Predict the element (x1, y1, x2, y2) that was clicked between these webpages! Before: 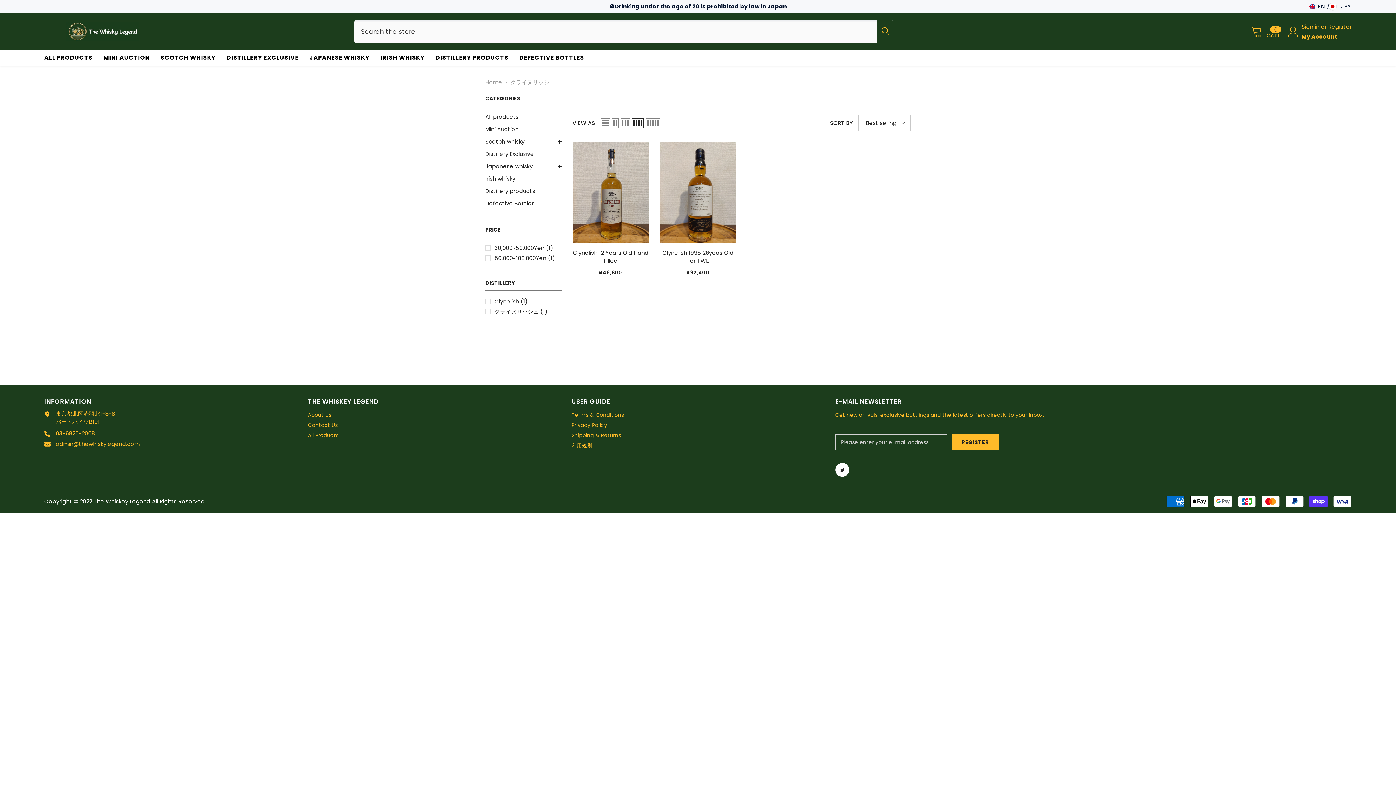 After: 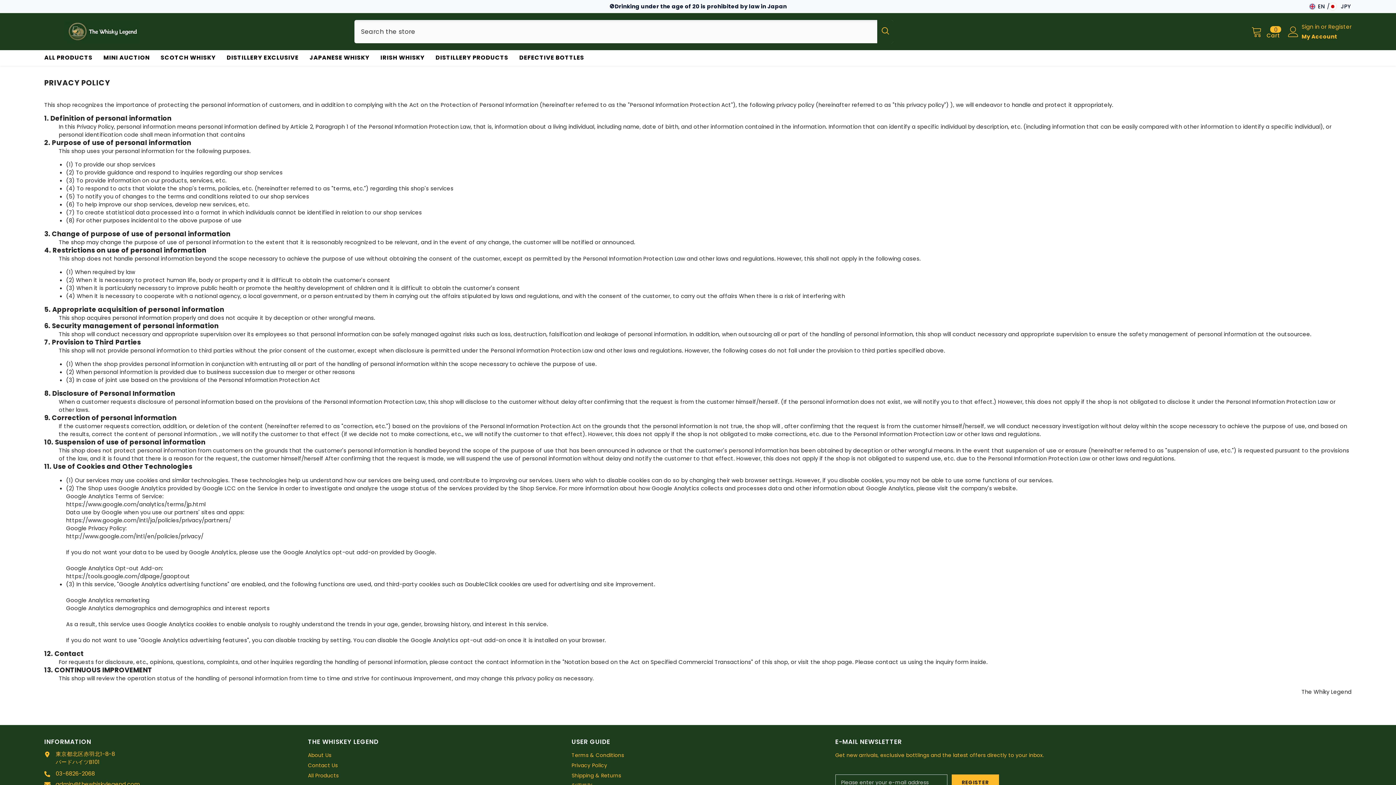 Action: label: Privacy Policy bbox: (571, 420, 607, 430)